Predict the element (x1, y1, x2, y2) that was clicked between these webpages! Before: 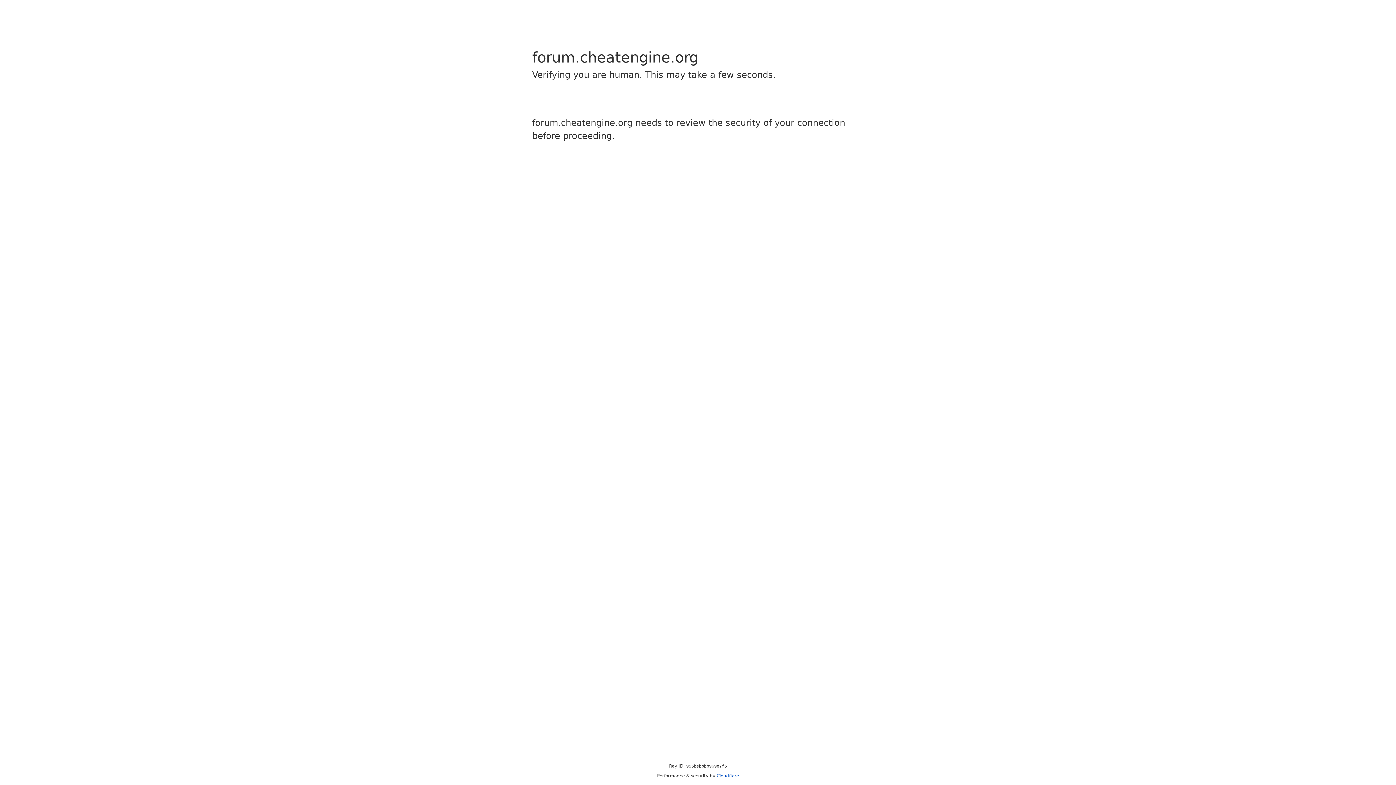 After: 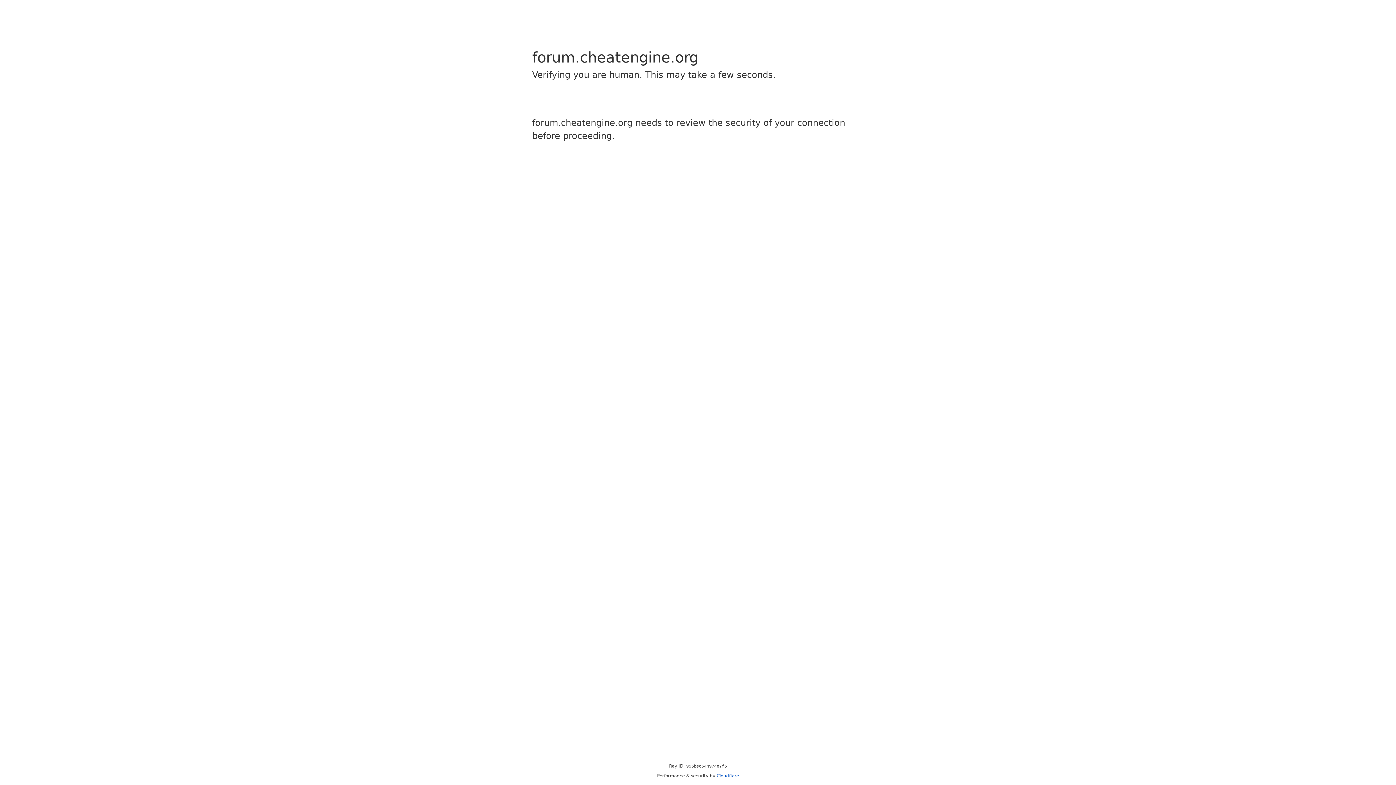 Action: label: Cloudflare bbox: (716, 773, 739, 778)